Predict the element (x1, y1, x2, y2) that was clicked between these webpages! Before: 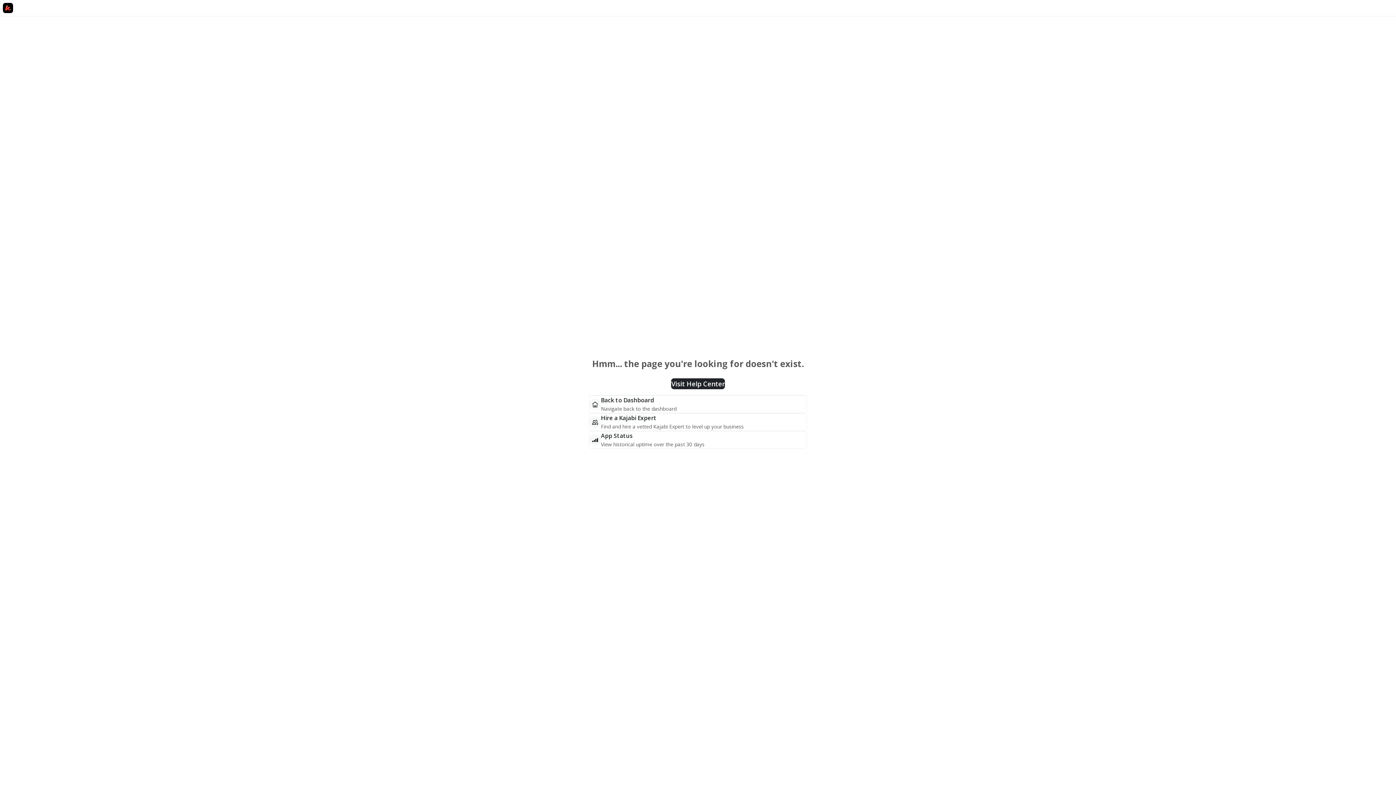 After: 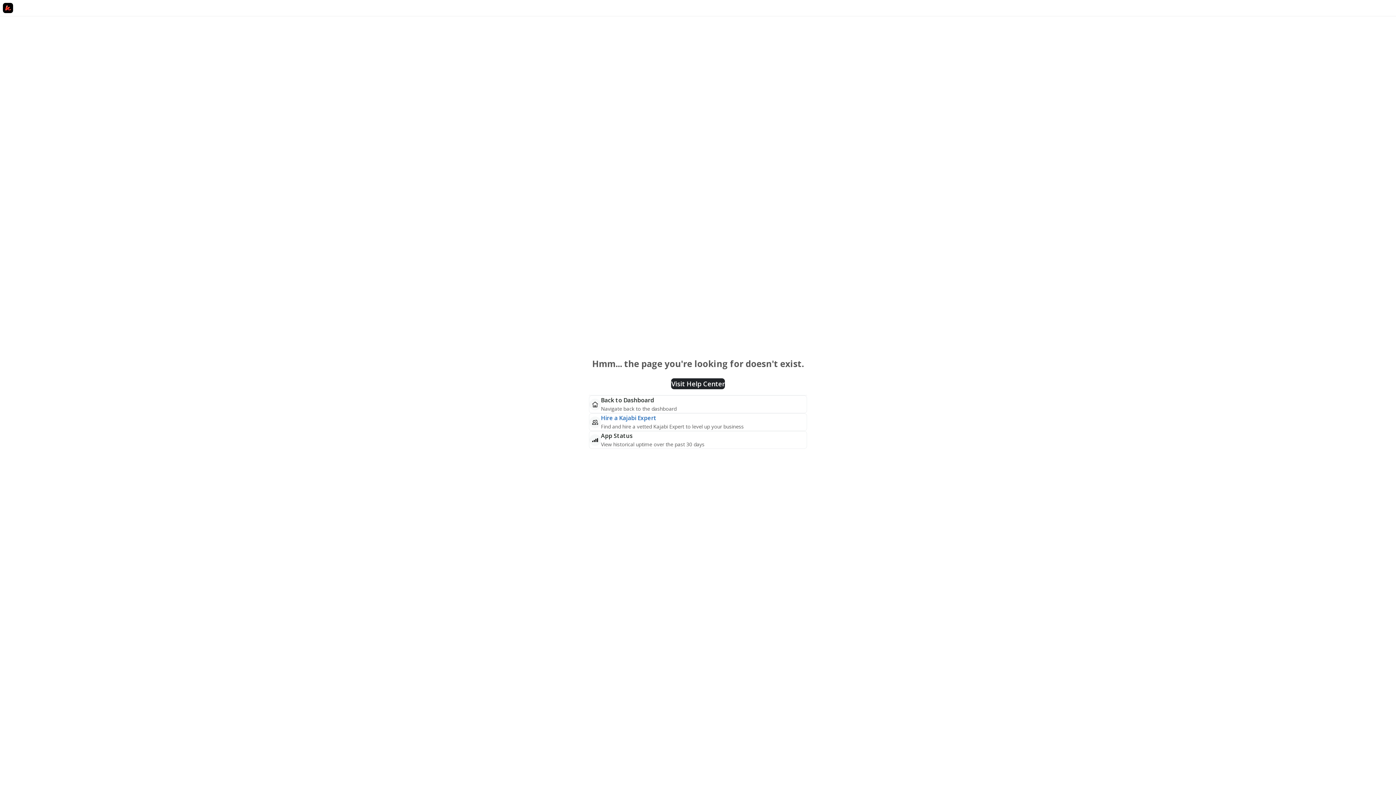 Action: label: Hire a Kajabi Expert bbox: (601, 414, 656, 422)